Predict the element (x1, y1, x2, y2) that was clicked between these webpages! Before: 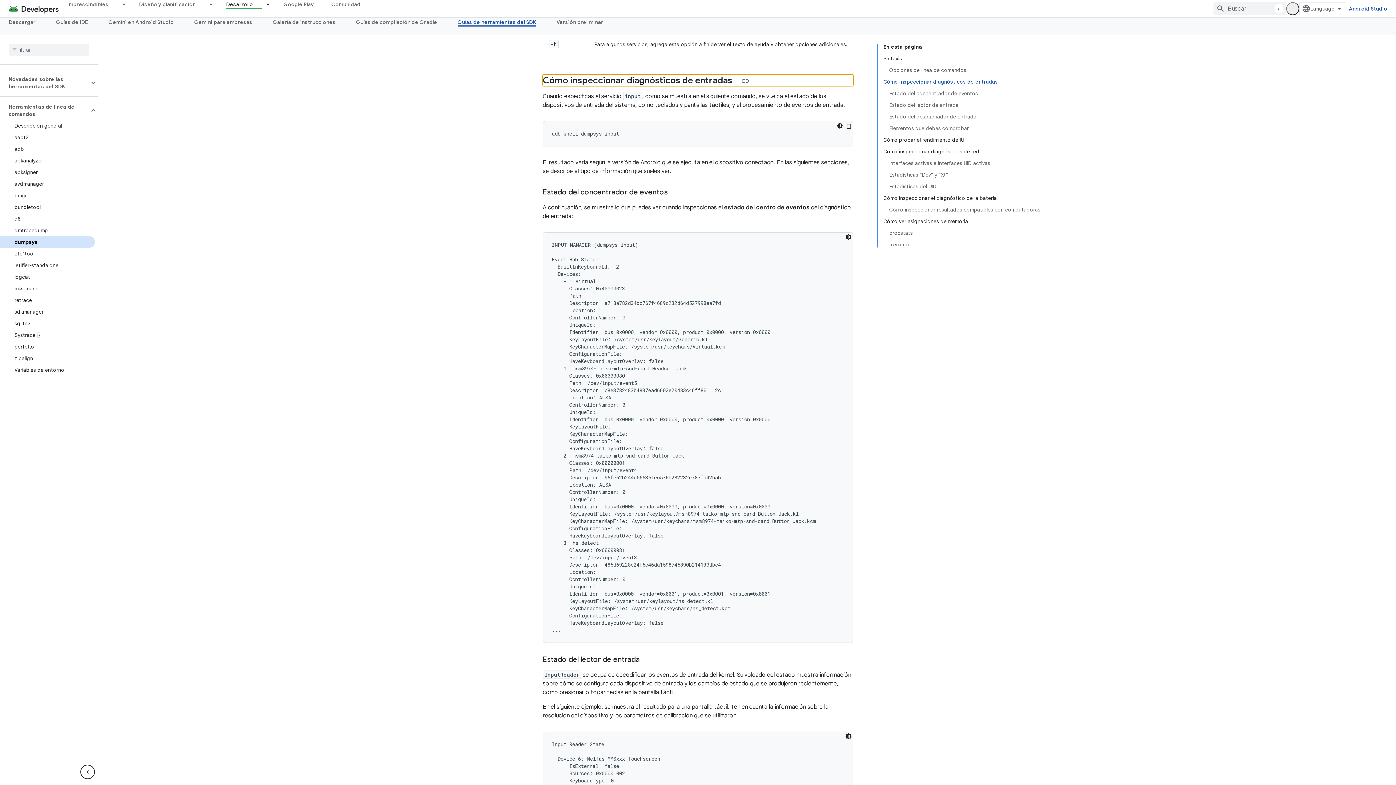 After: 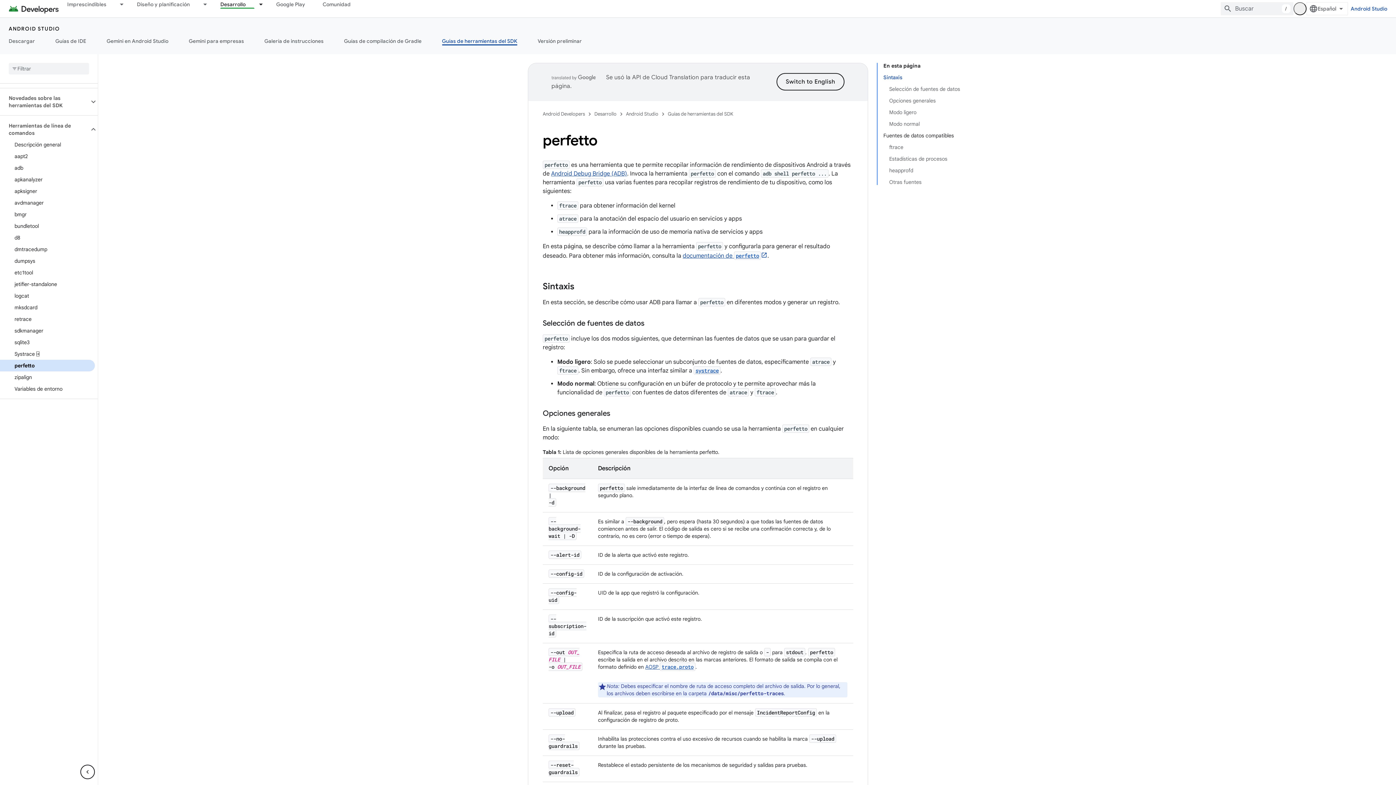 Action: bbox: (0, 360, 94, 371) label: perfetto